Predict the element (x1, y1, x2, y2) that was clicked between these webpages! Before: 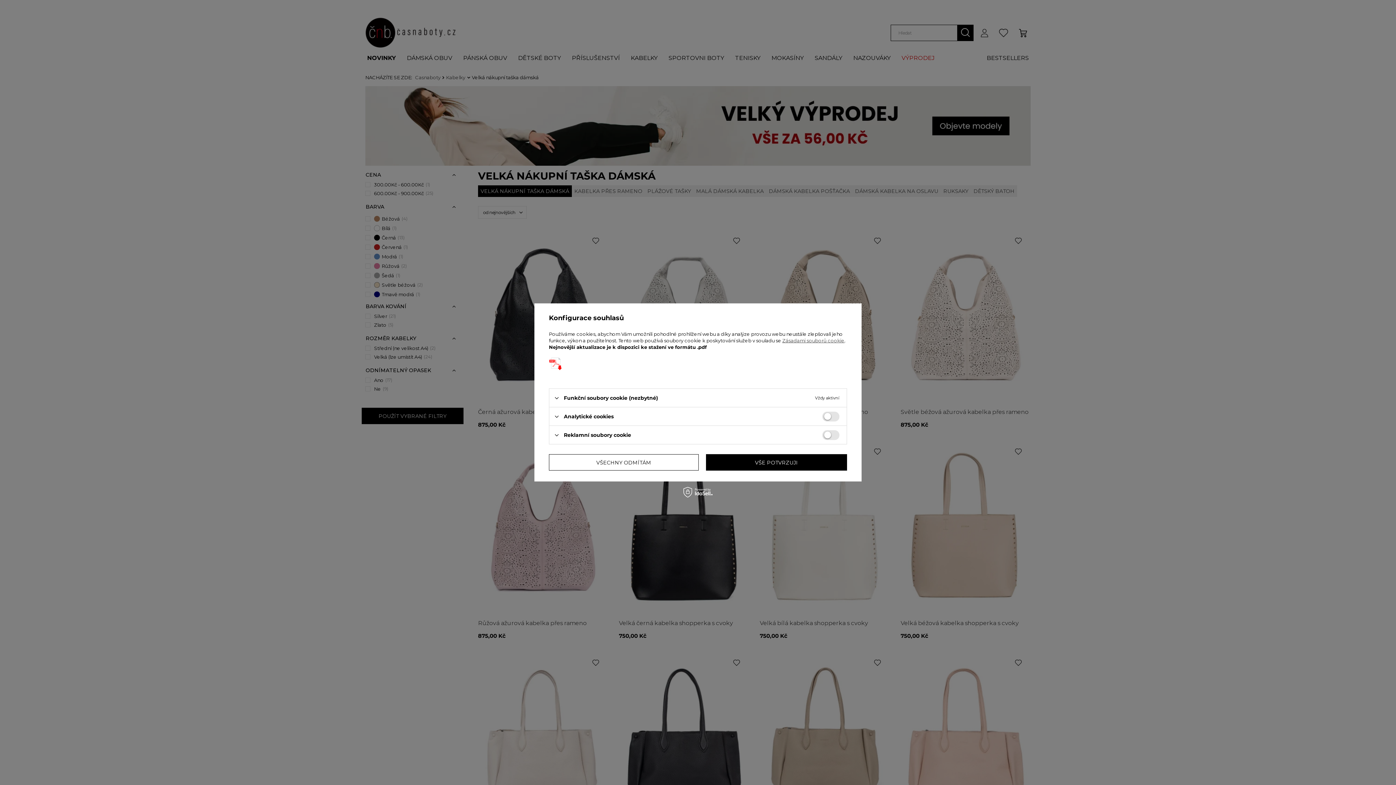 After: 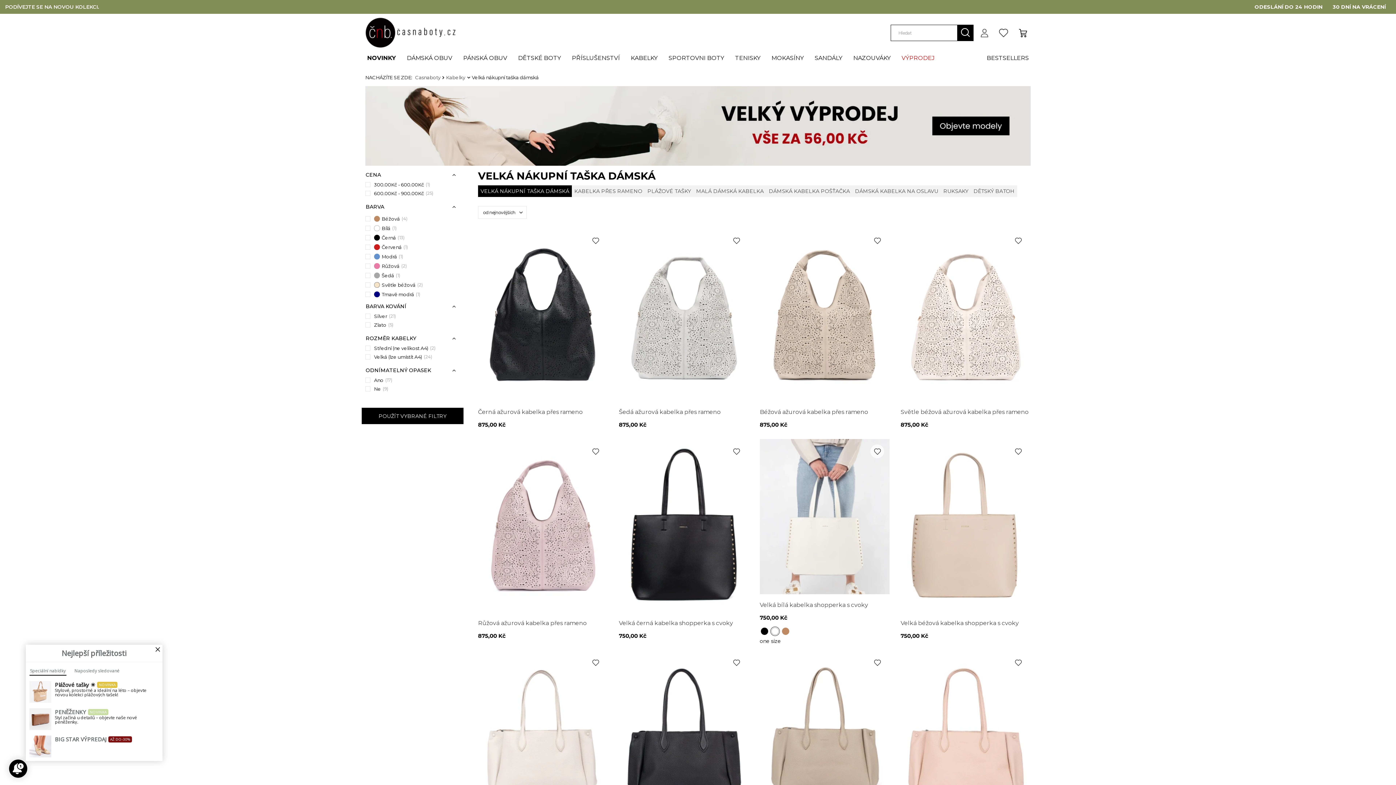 Action: label: VŠE POTVRZUJI bbox: (706, 454, 847, 470)